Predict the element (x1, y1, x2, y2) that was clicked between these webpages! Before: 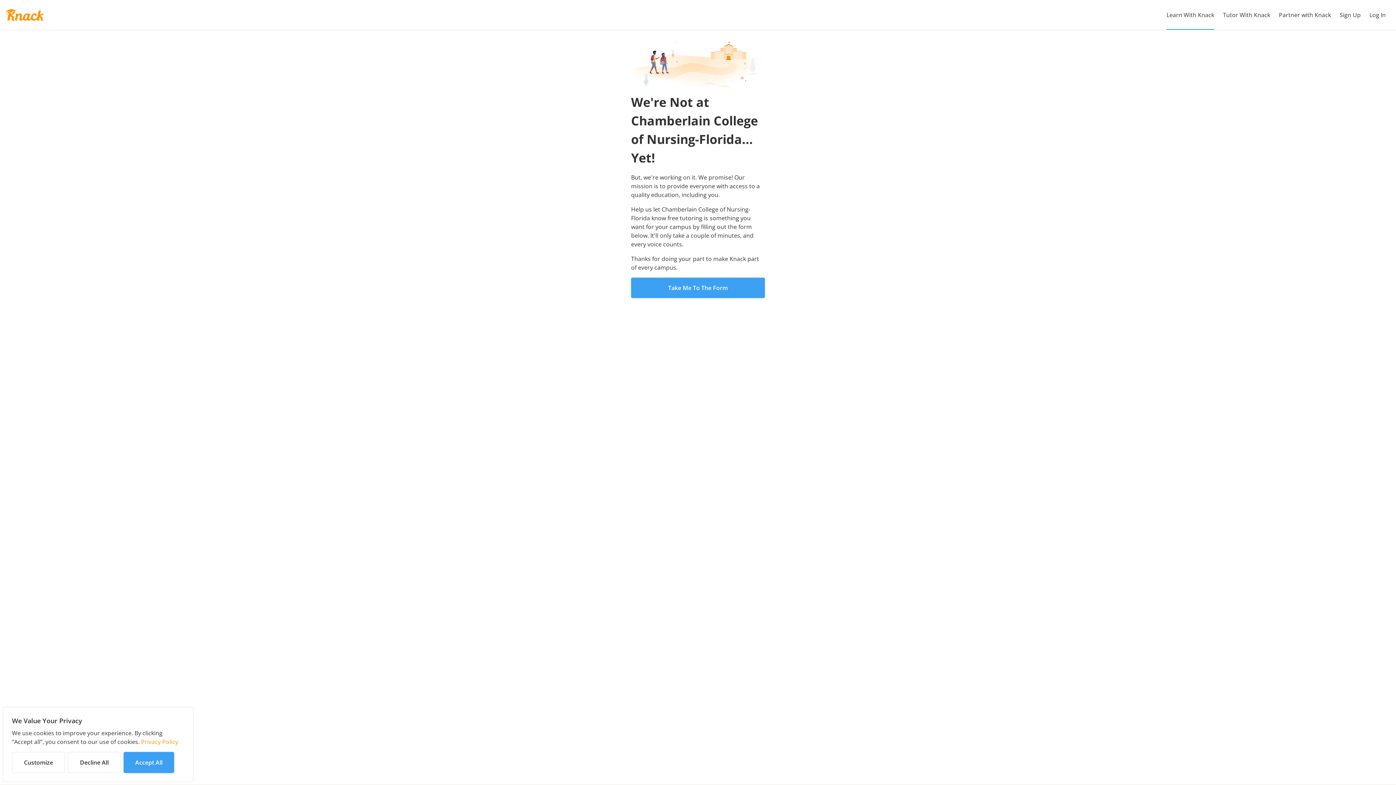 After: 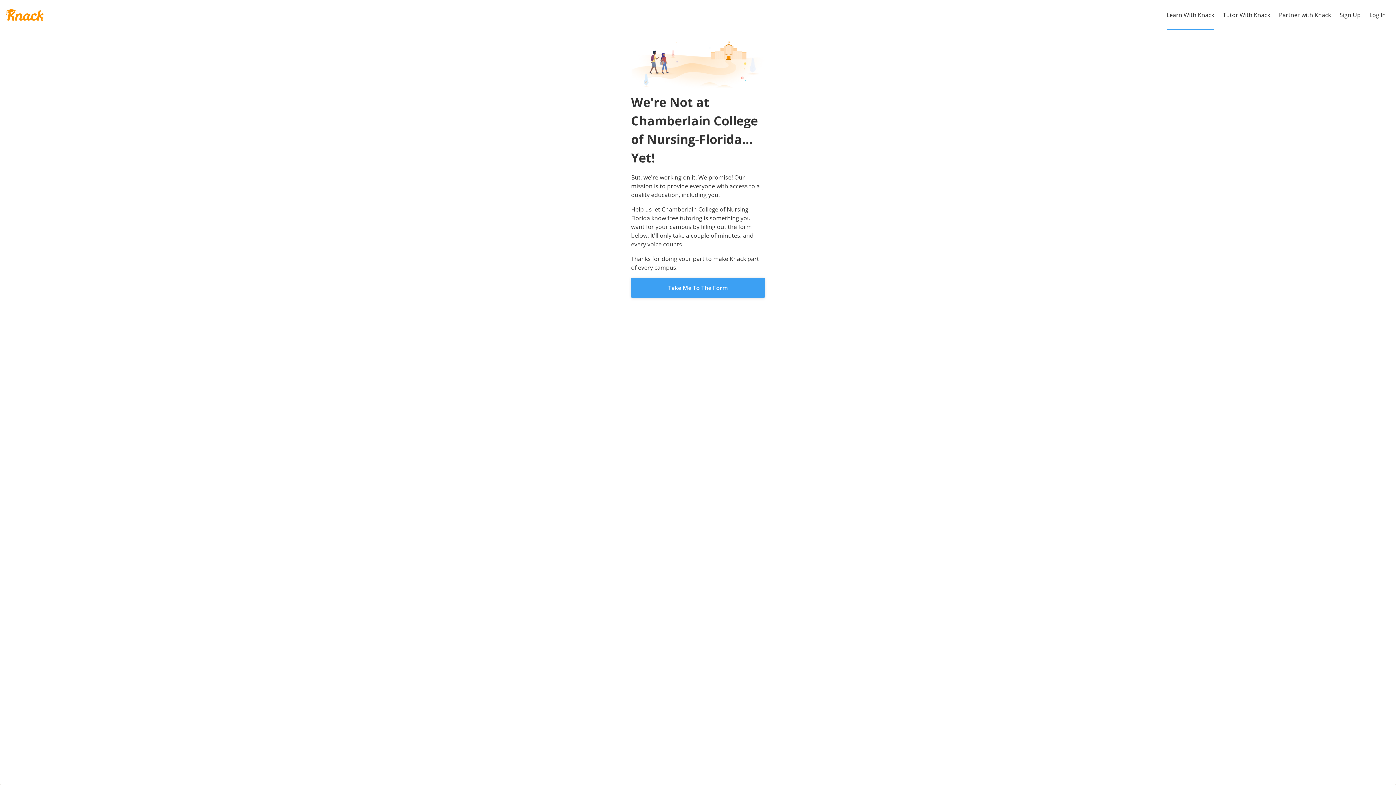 Action: label: Decline All bbox: (68, 752, 120, 773)